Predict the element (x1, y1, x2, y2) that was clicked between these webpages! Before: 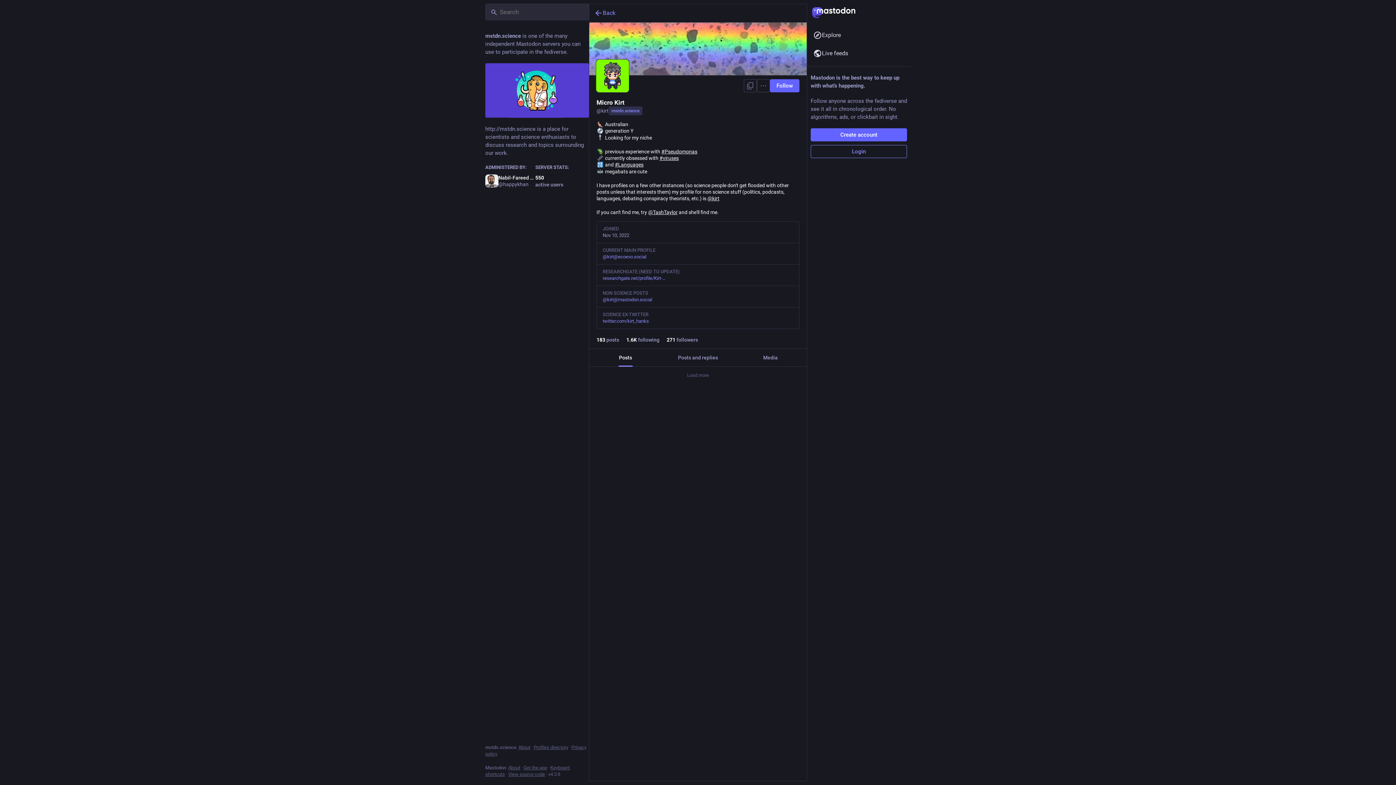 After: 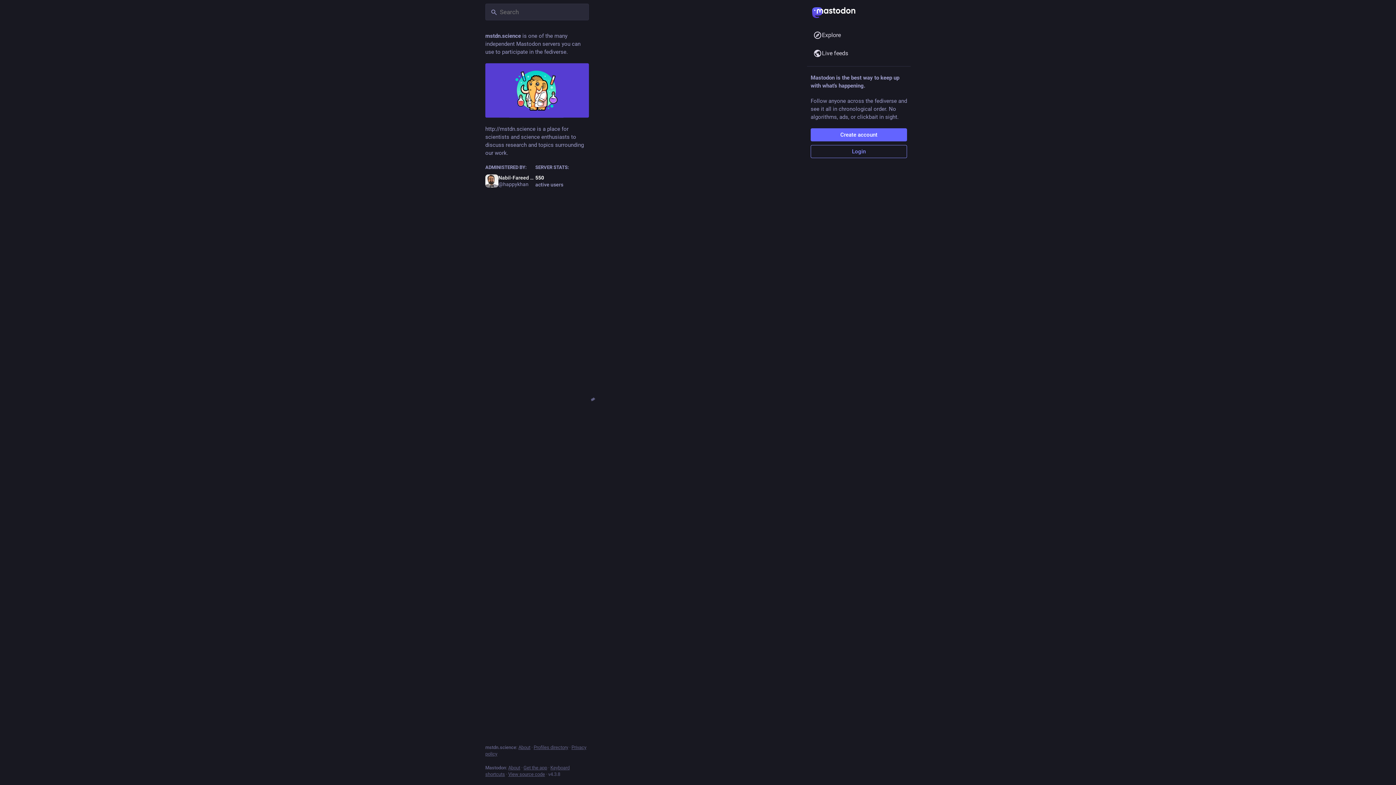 Action: bbox: (663, 334, 701, 345) label: 271 followers